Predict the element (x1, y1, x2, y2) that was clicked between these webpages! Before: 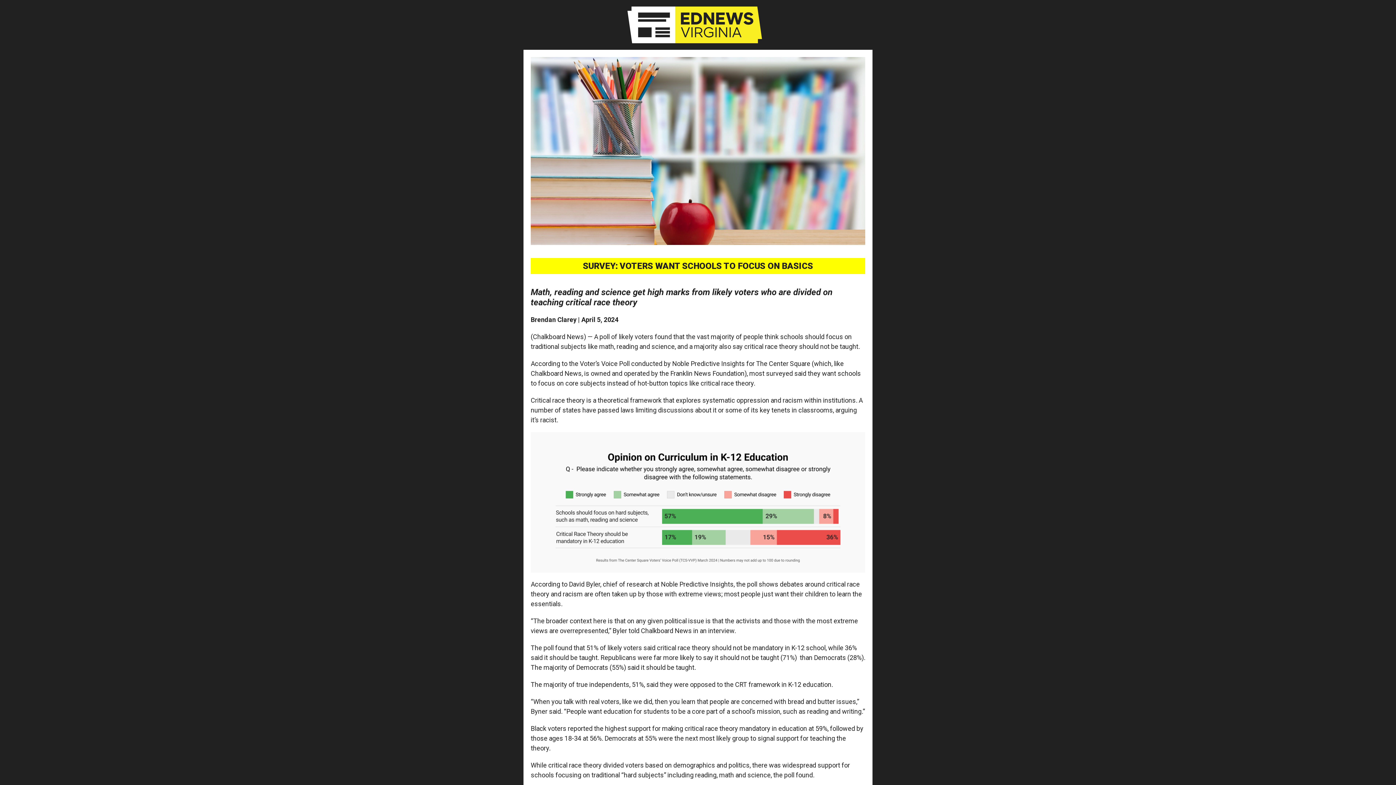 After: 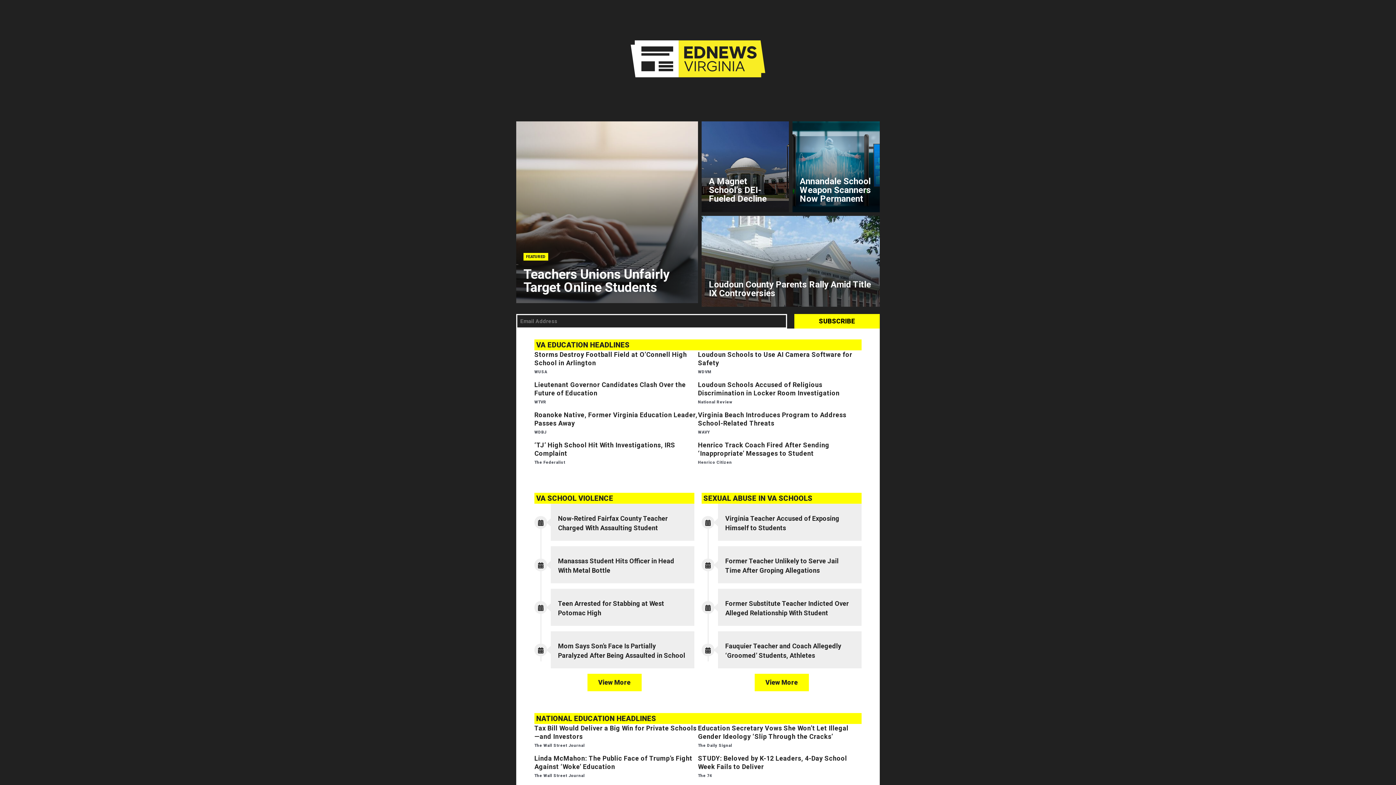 Action: bbox: (627, 20, 762, 28)